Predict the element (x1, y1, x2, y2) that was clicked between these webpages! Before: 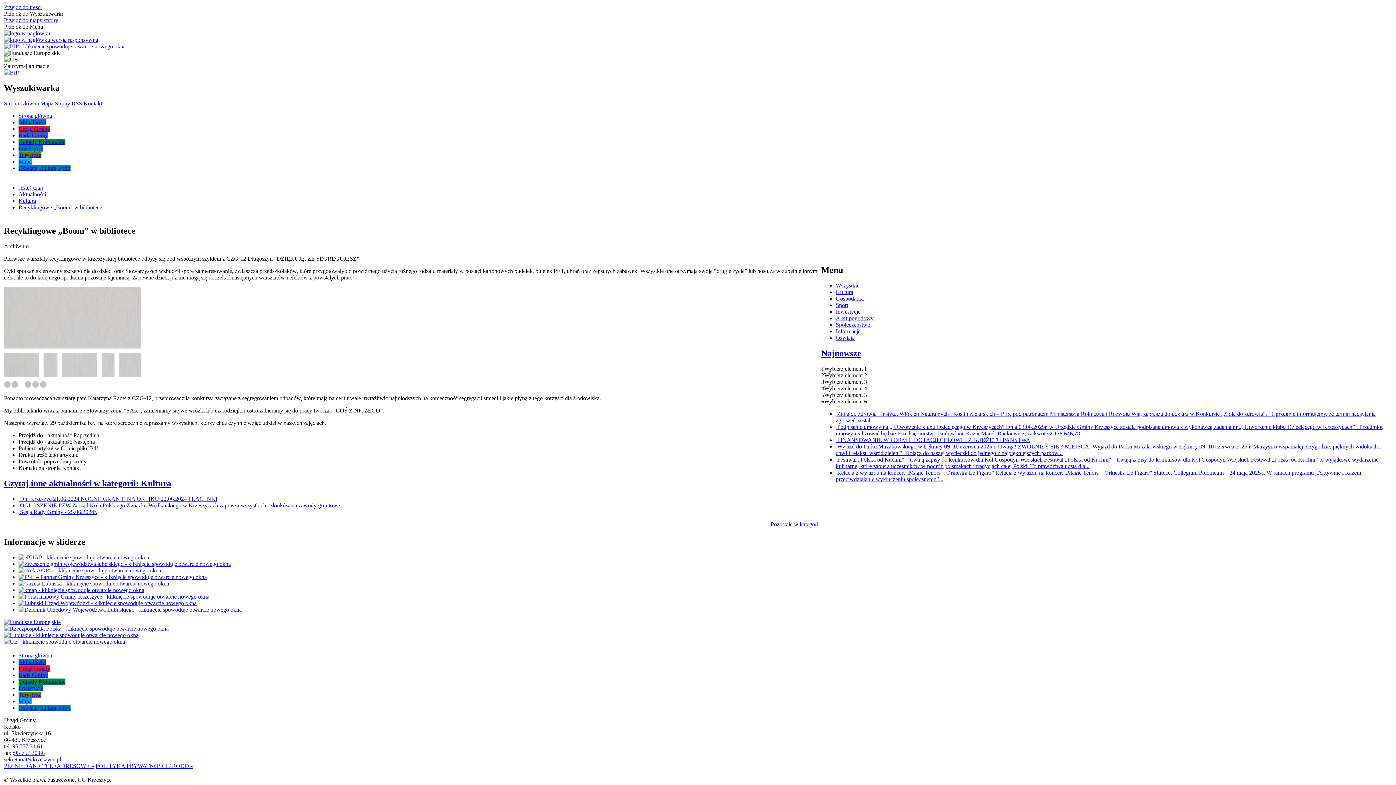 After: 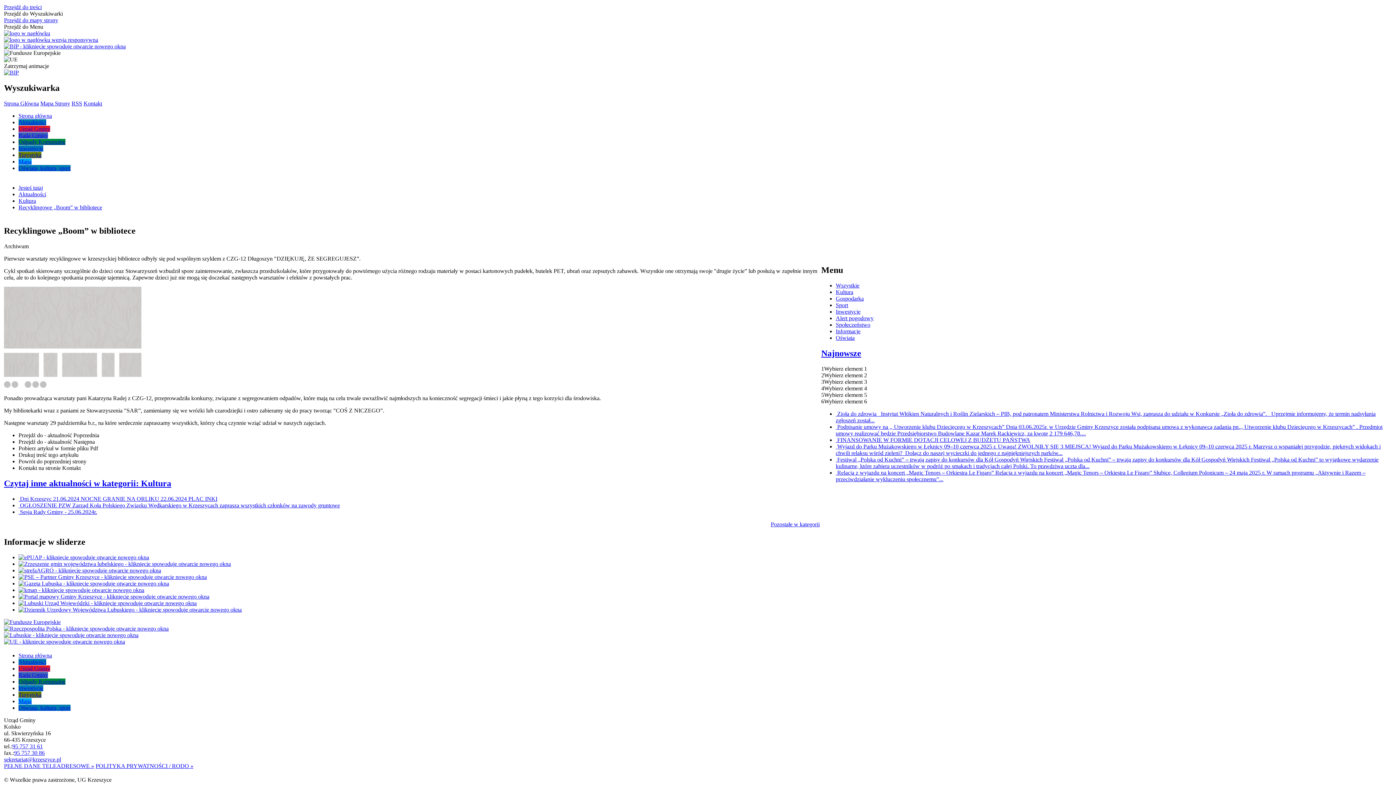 Action: bbox: (18, 561, 230, 567)